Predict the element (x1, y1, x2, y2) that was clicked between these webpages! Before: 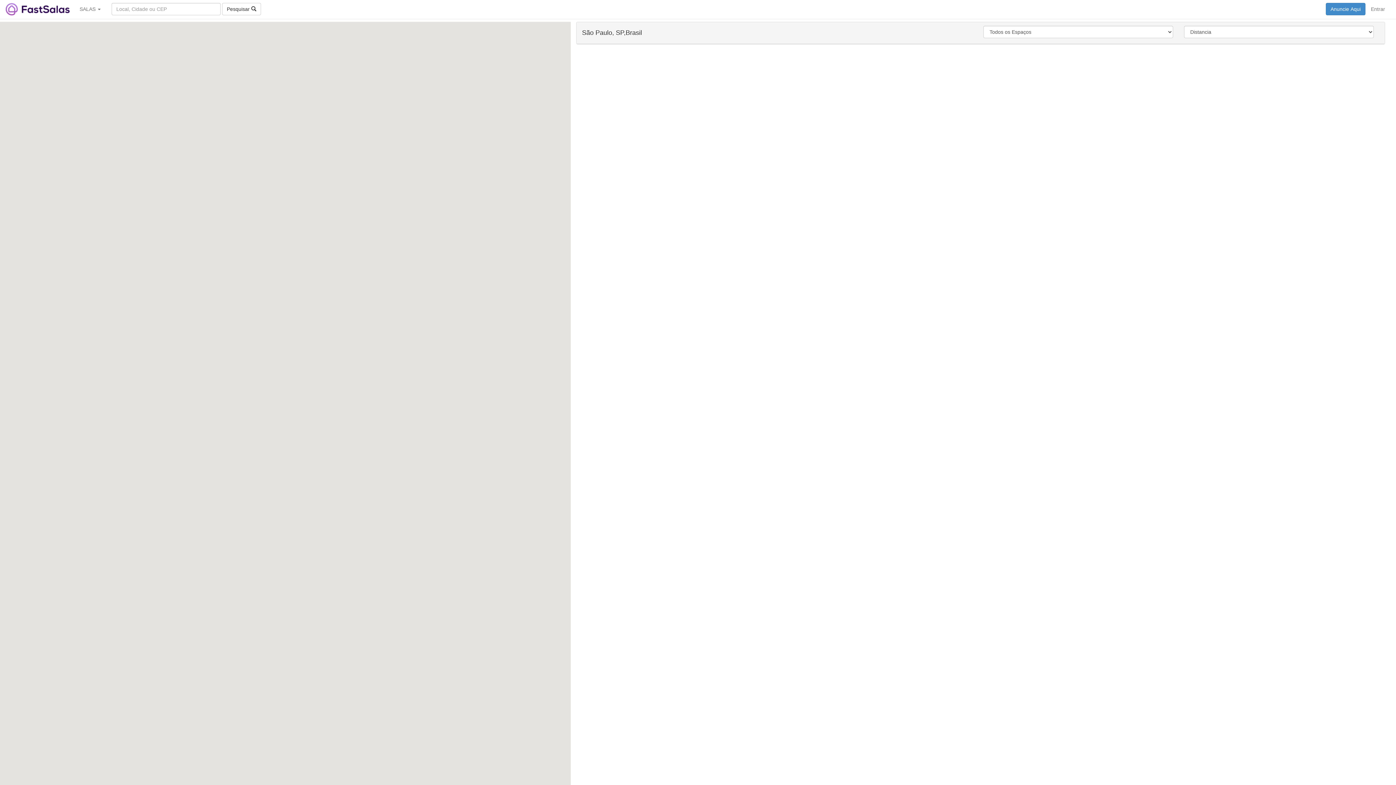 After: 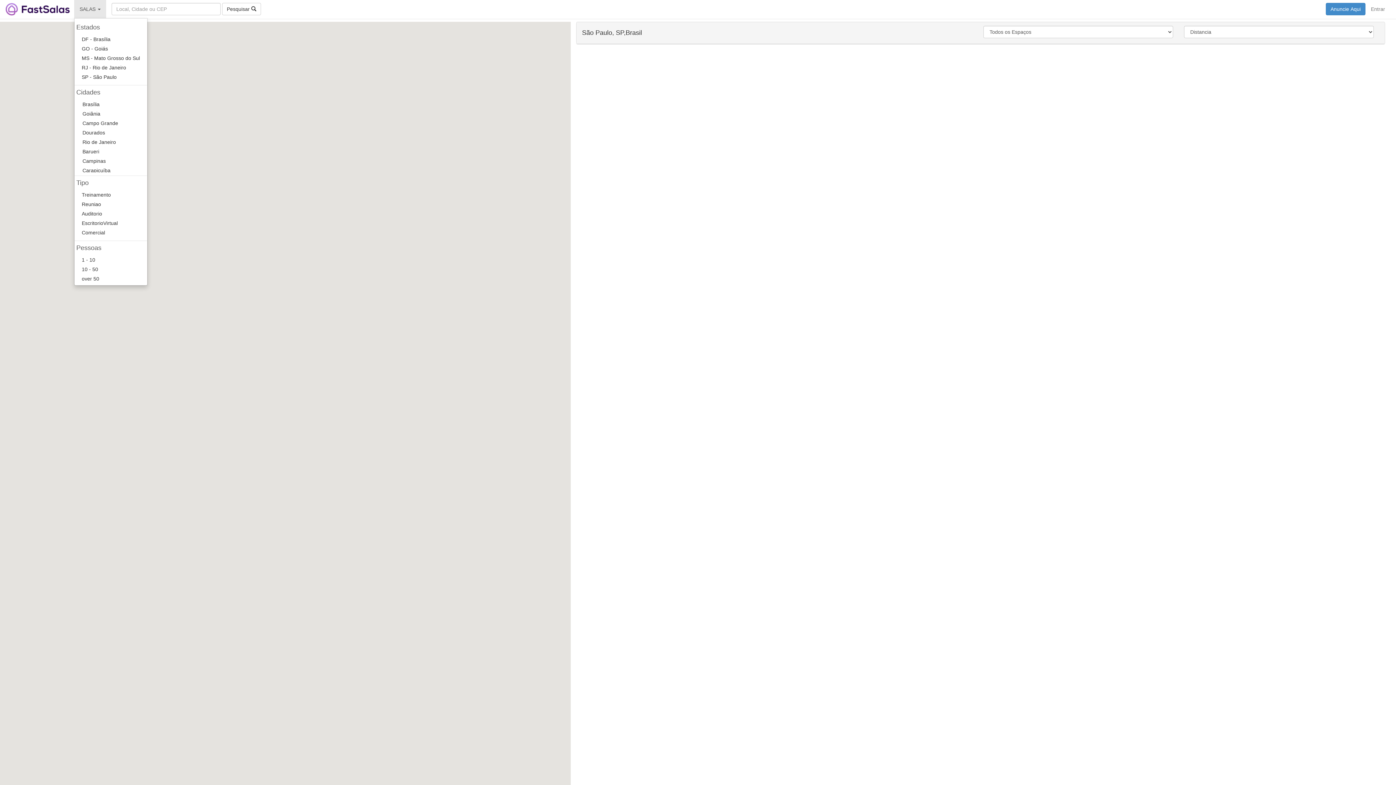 Action: bbox: (74, 0, 106, 18) label: SALAS 